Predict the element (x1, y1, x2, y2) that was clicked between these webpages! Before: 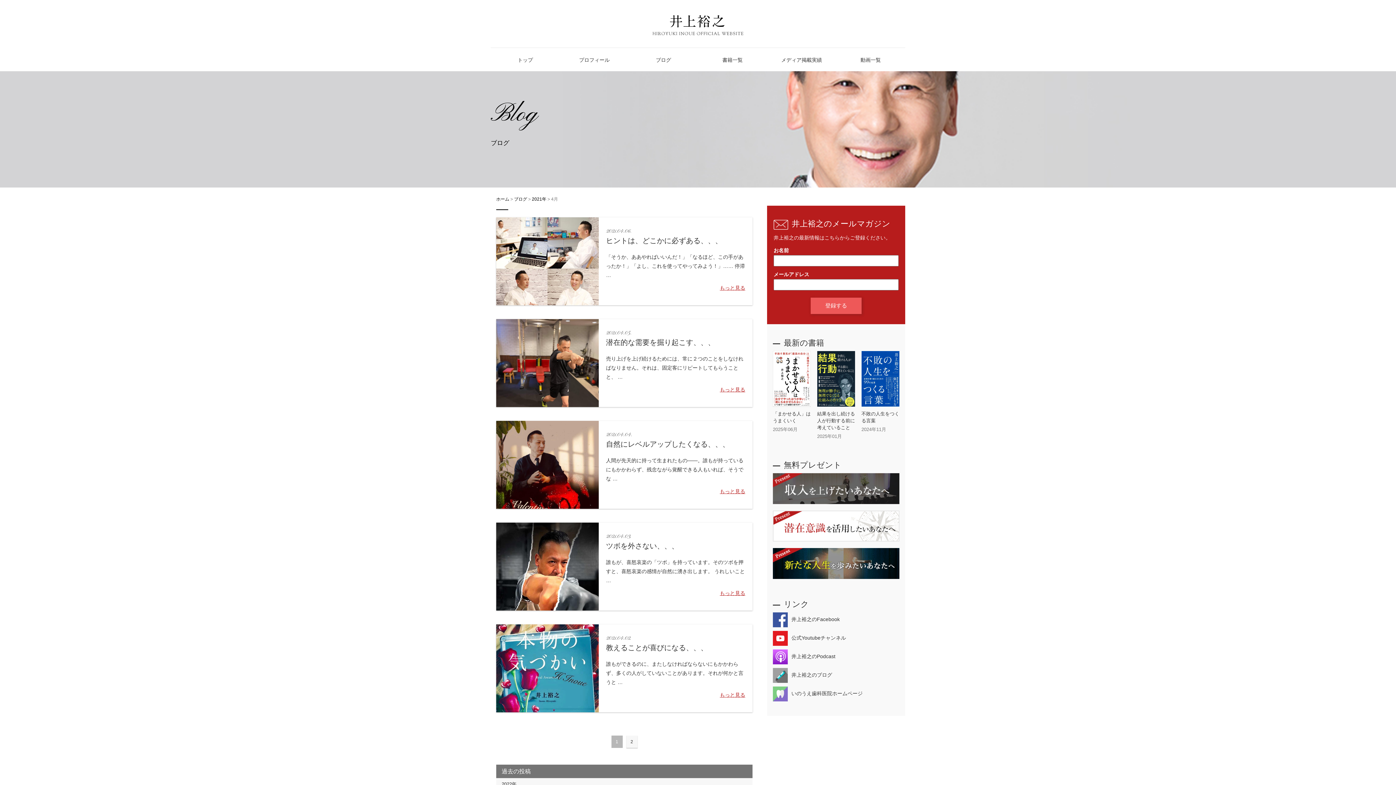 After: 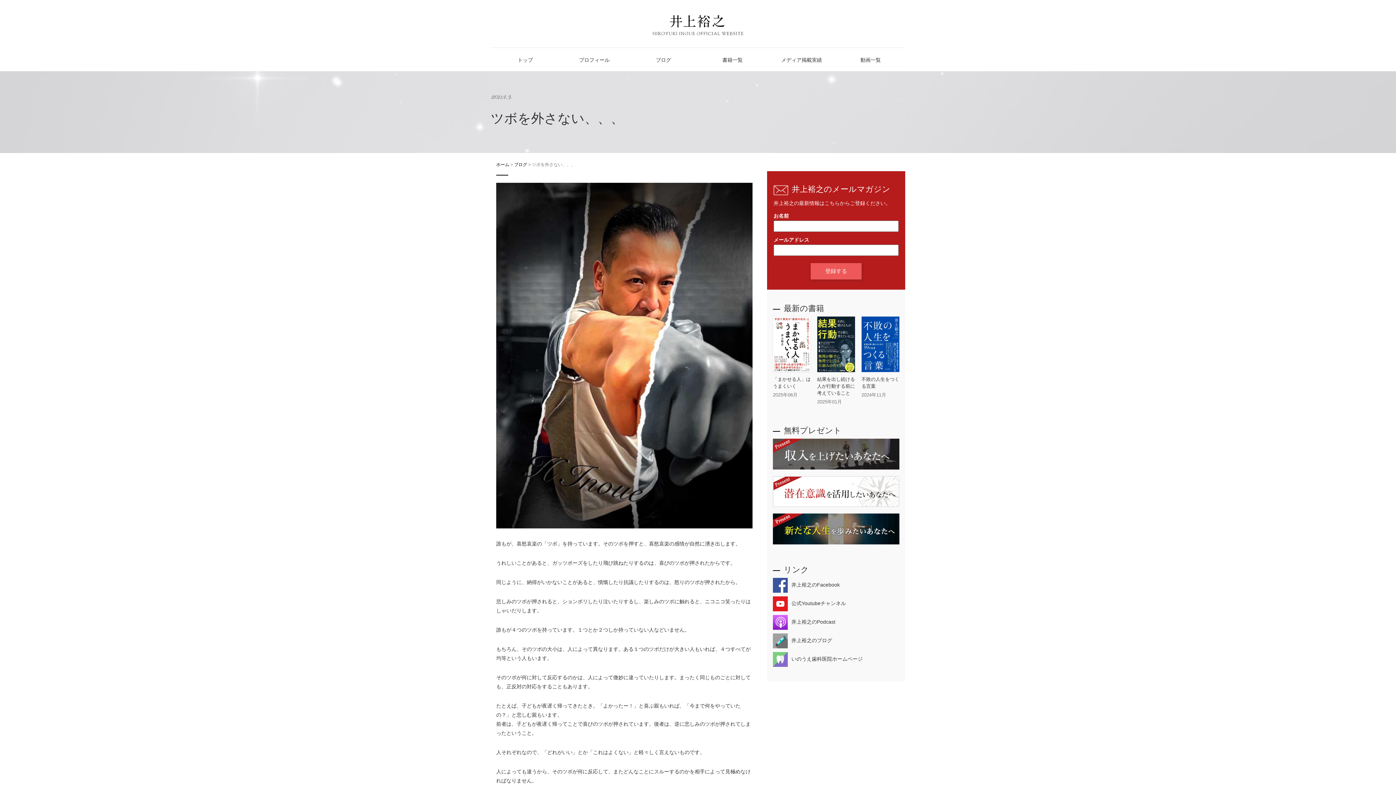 Action: bbox: (496, 522, 752, 610)